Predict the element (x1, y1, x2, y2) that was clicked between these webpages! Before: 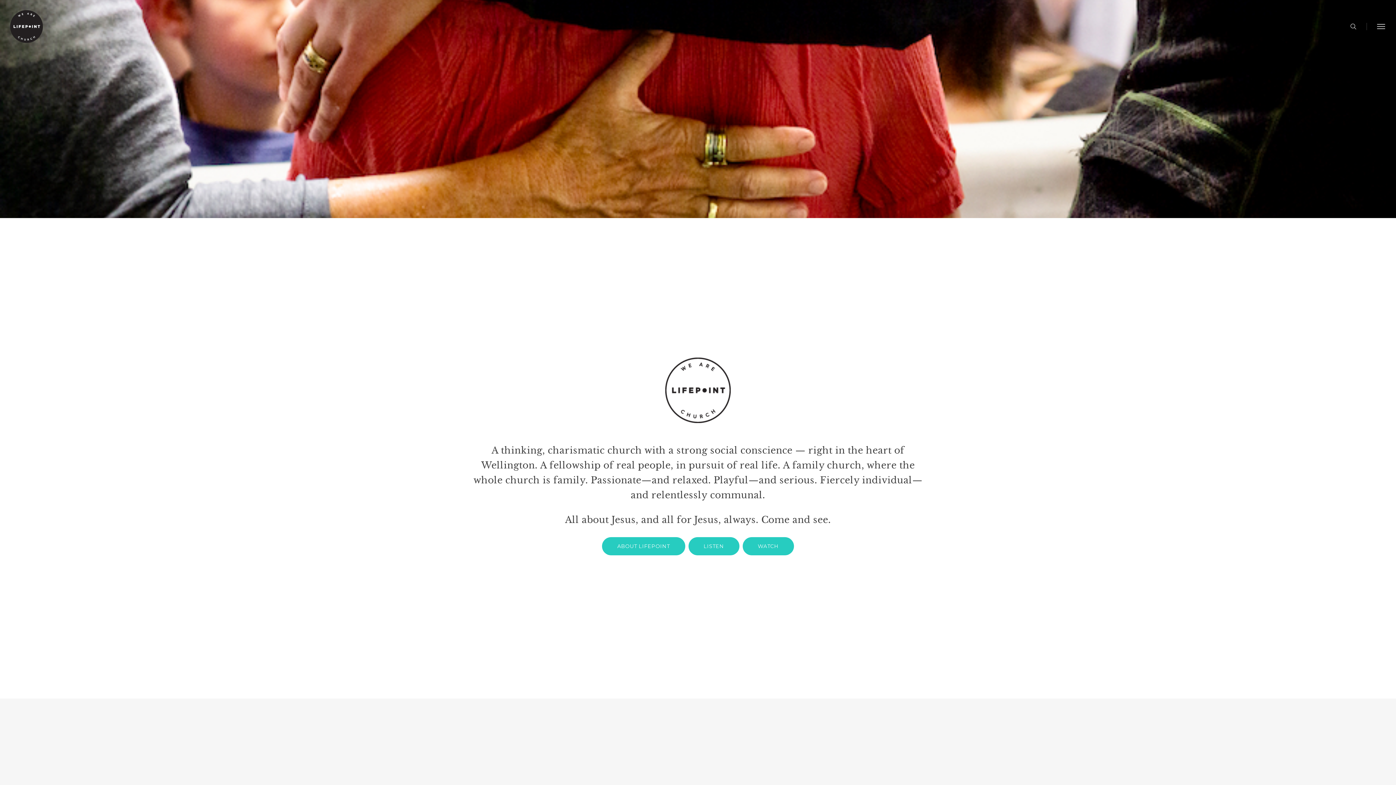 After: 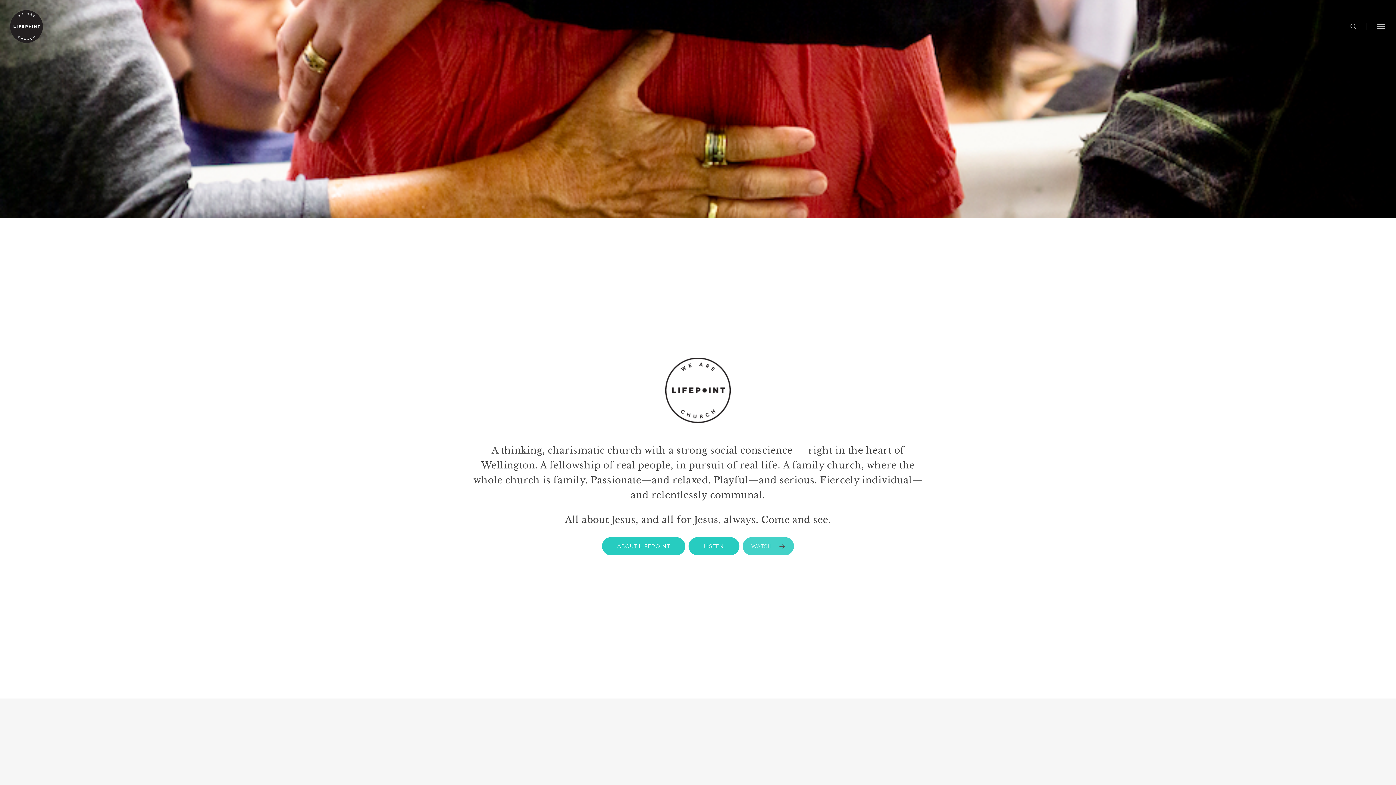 Action: label: WATCH bbox: (742, 537, 794, 555)